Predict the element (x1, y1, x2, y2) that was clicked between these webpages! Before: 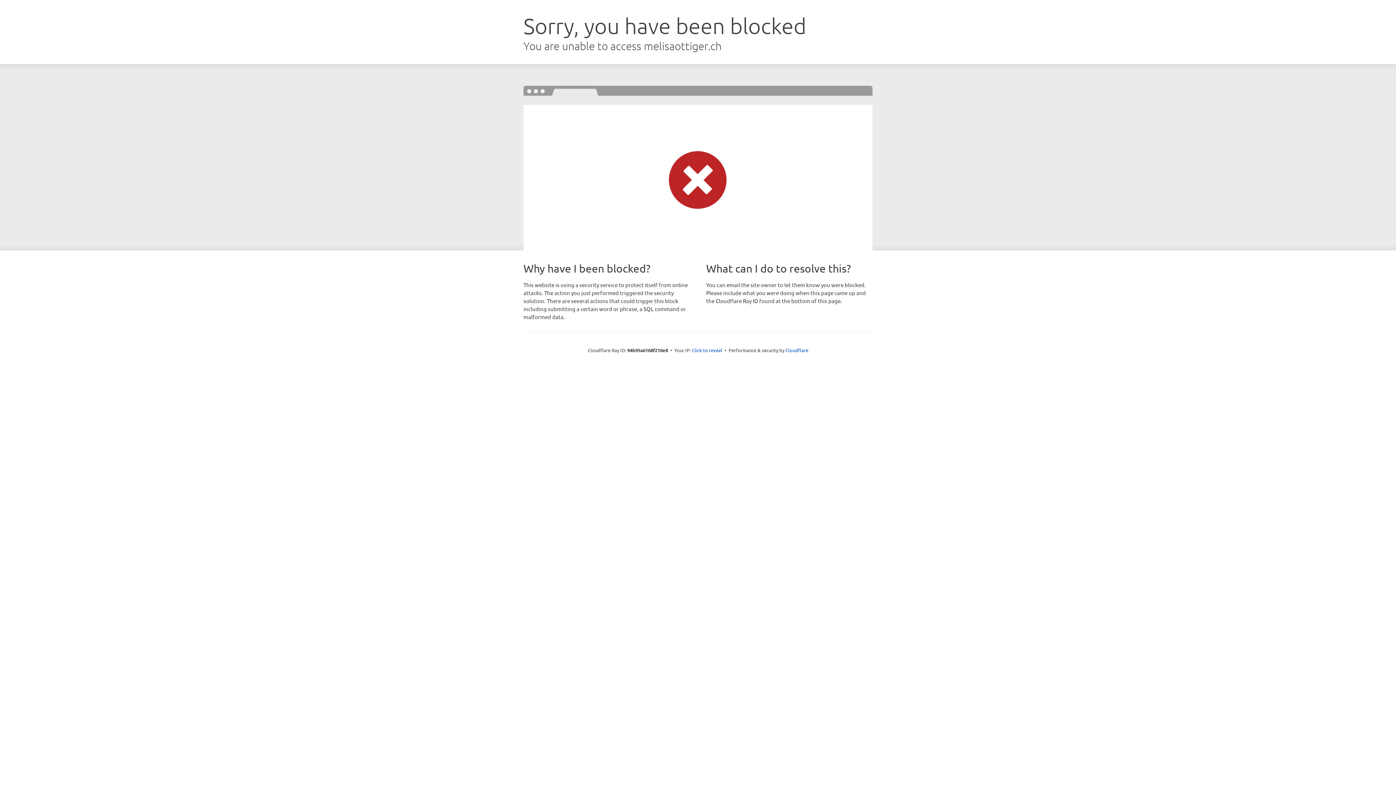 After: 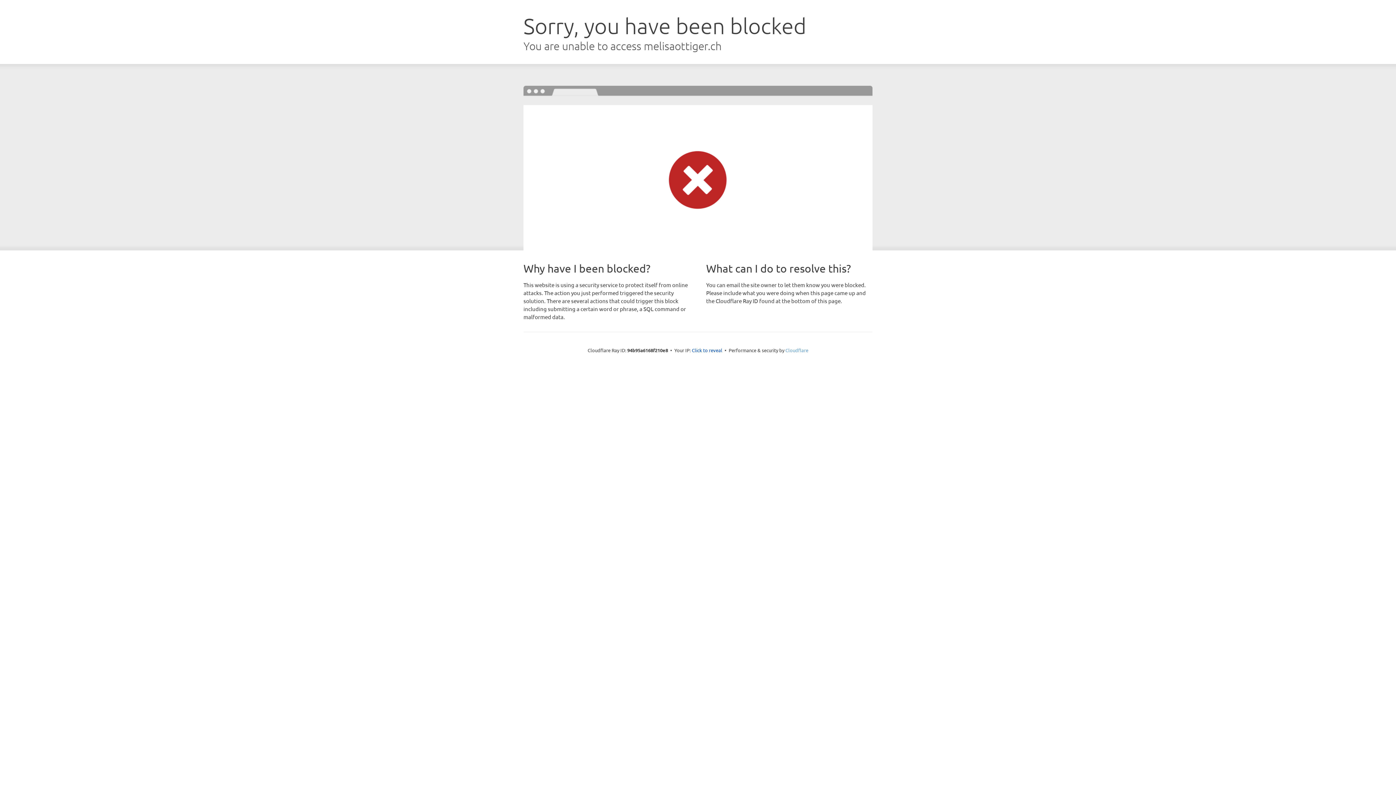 Action: bbox: (785, 347, 808, 353) label: Cloudflare